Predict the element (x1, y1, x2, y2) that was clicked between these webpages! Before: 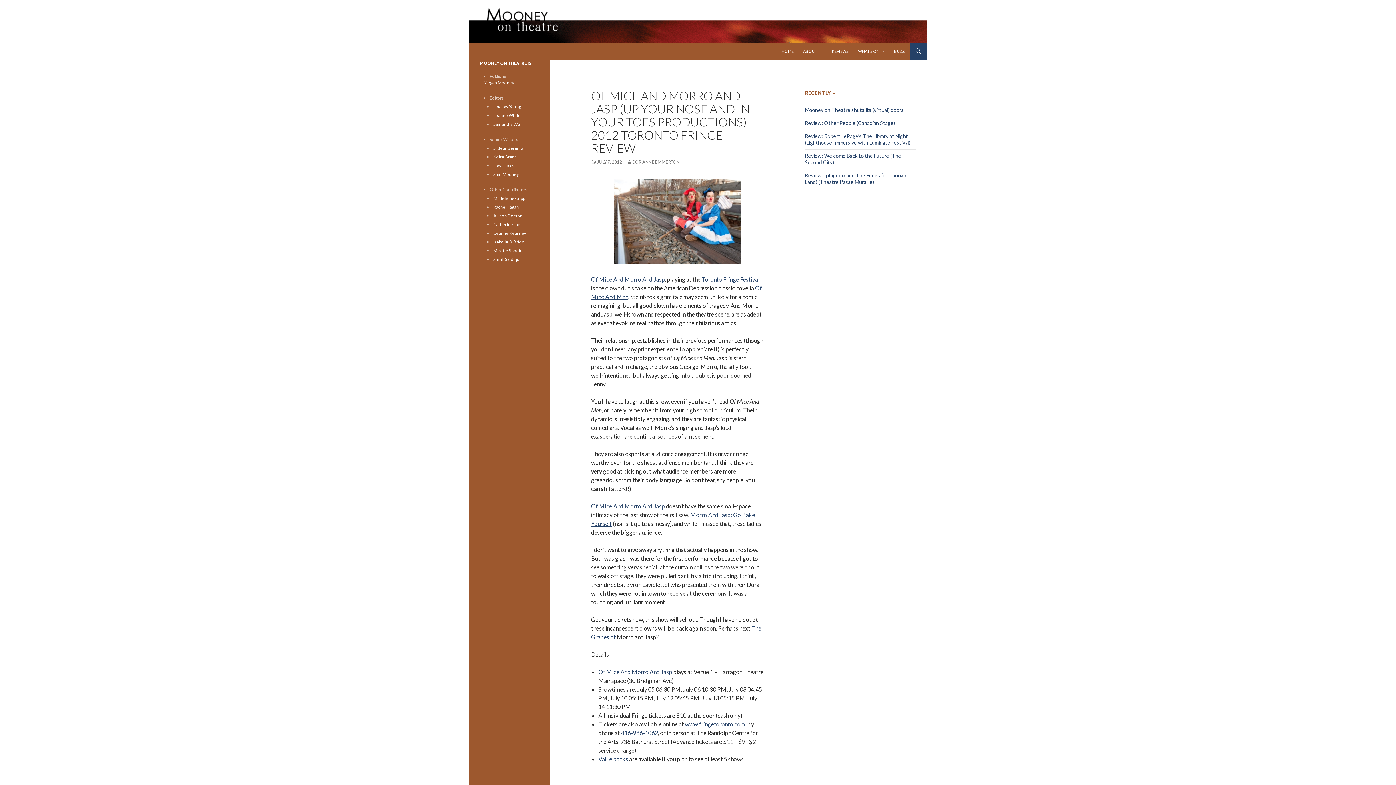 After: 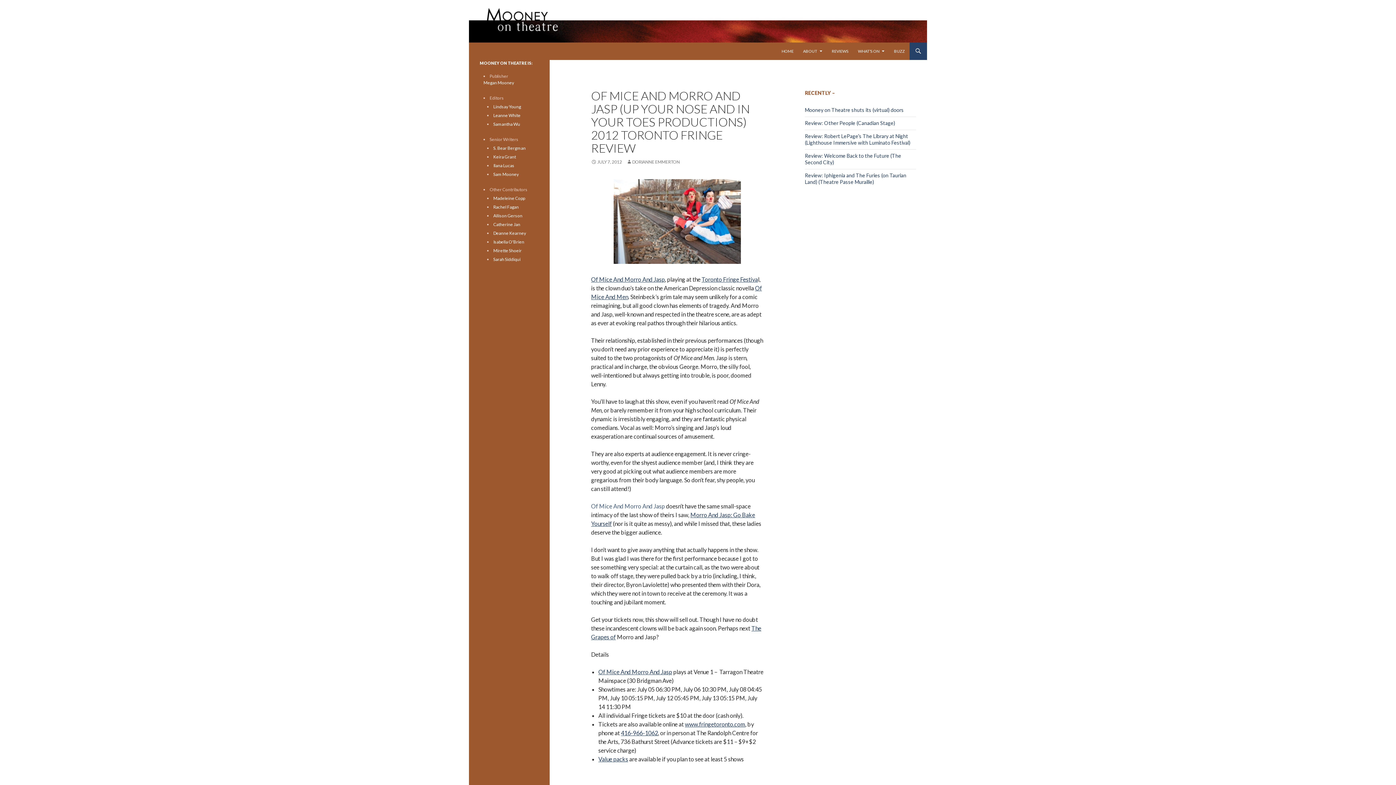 Action: bbox: (591, 502, 665, 509) label: Of Mice And Morro And Jasp